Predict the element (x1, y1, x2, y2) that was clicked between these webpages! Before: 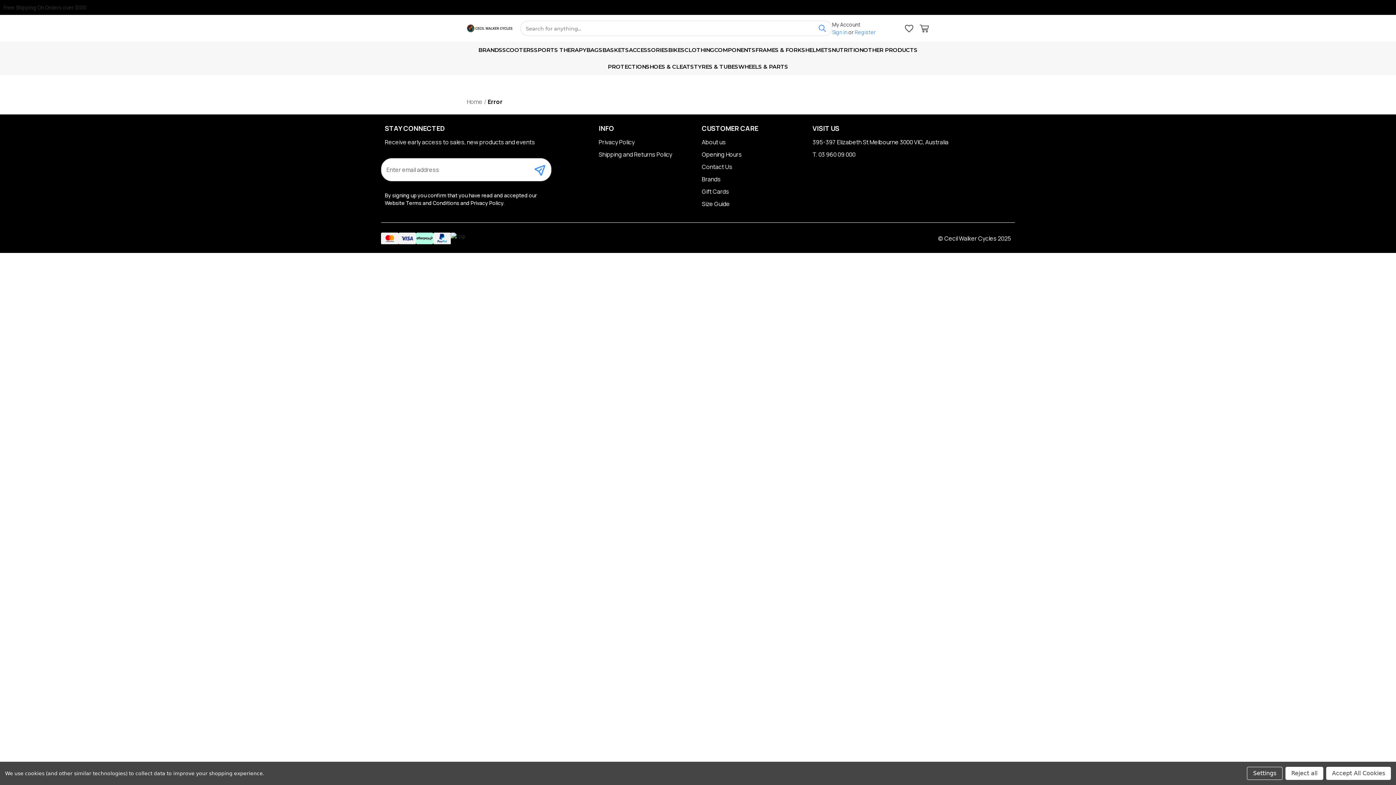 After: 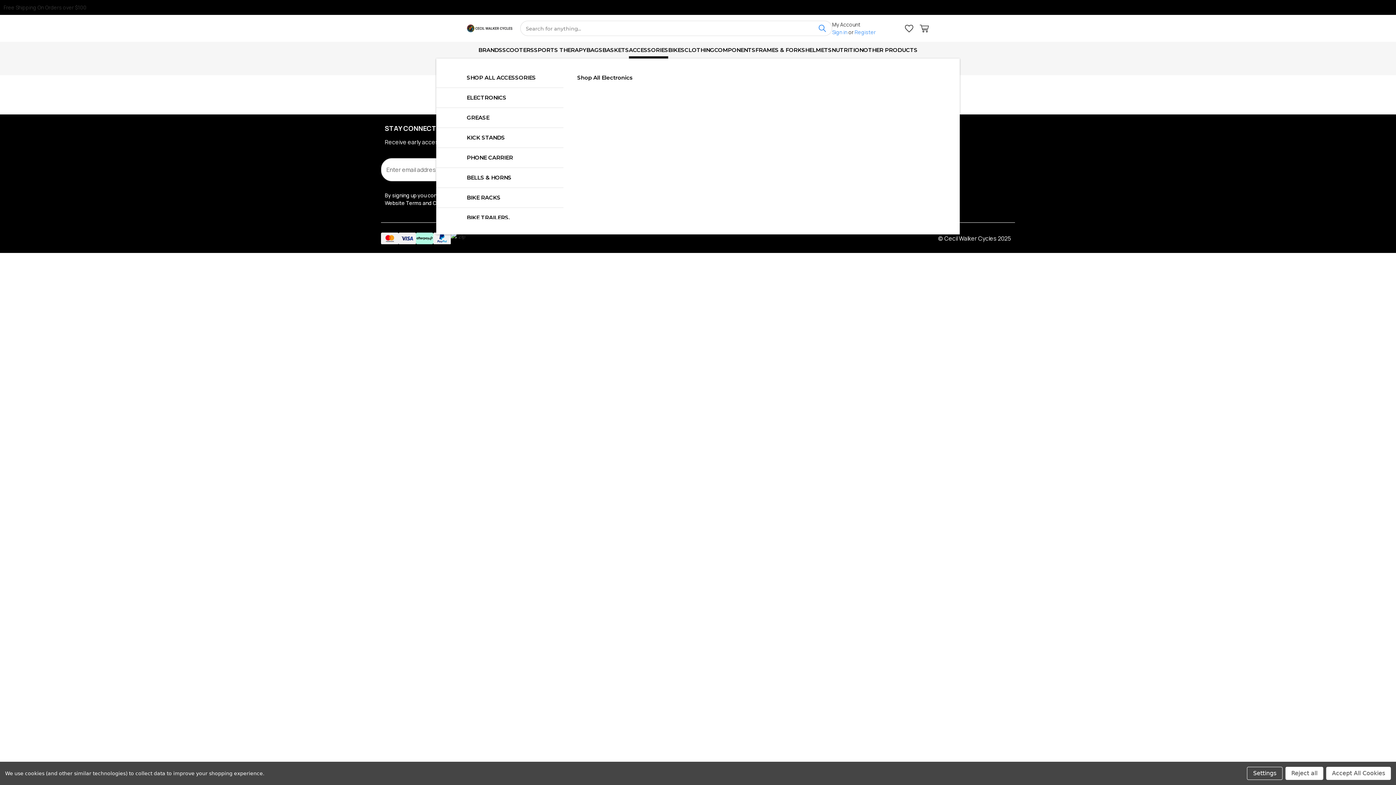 Action: label: Accessories bbox: (629, 41, 668, 58)